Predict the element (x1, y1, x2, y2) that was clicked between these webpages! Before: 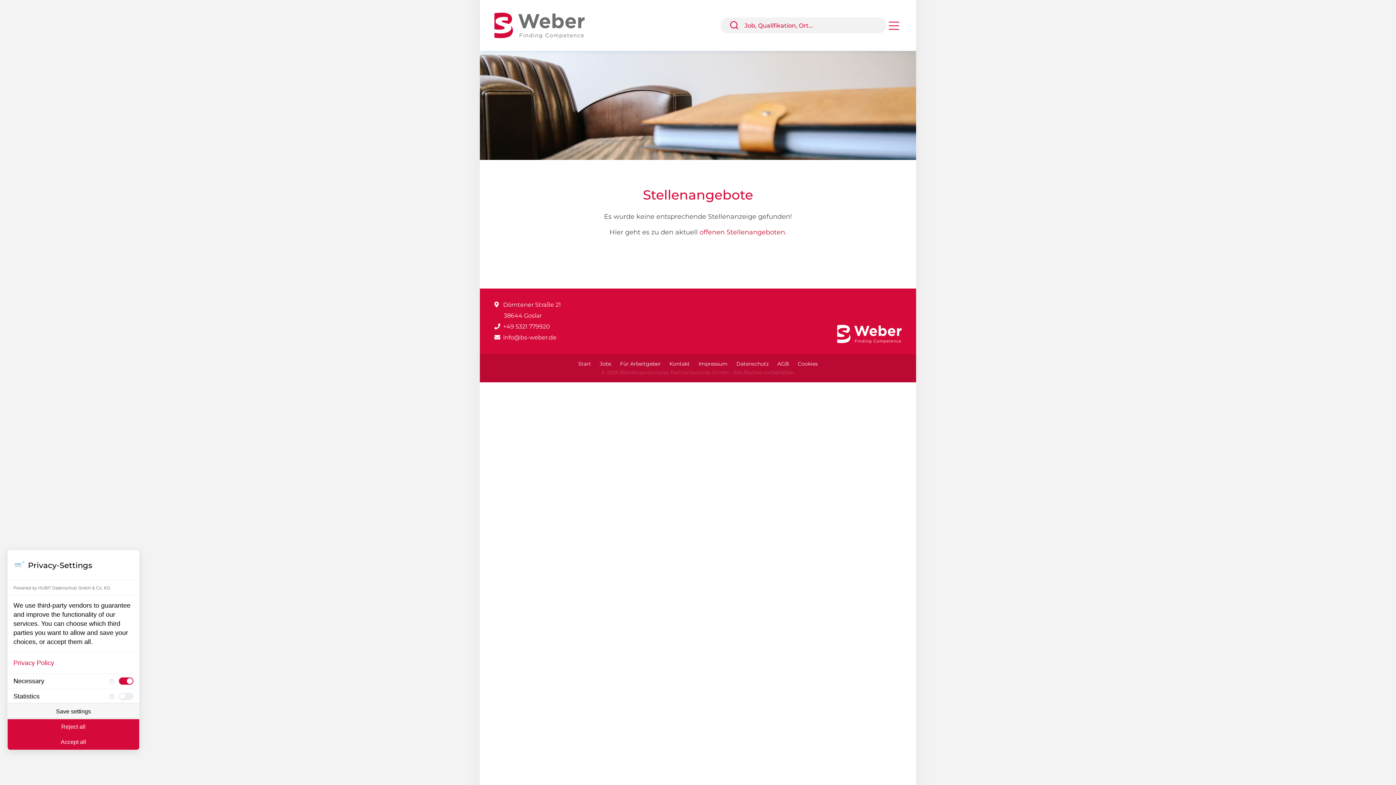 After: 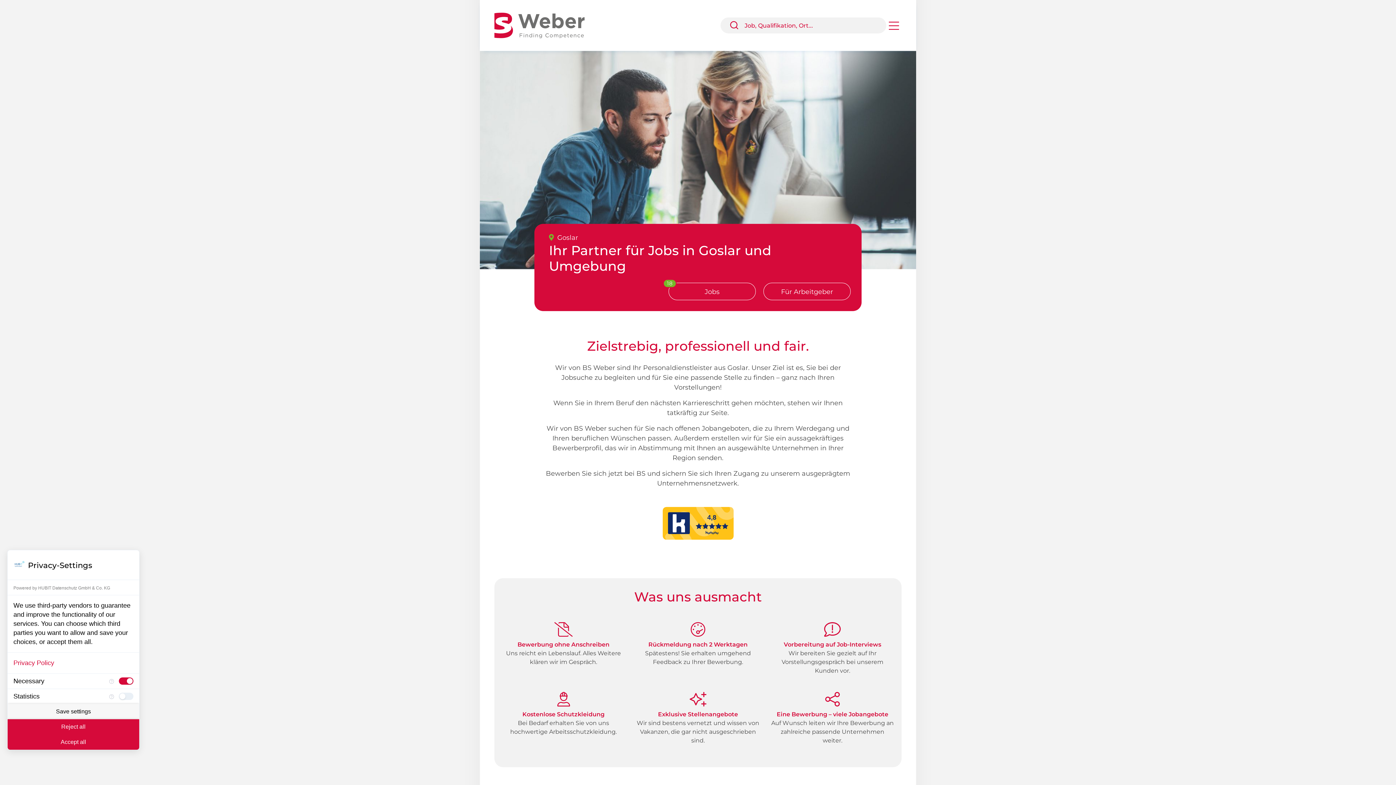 Action: label: Start bbox: (574, 360, 594, 367)